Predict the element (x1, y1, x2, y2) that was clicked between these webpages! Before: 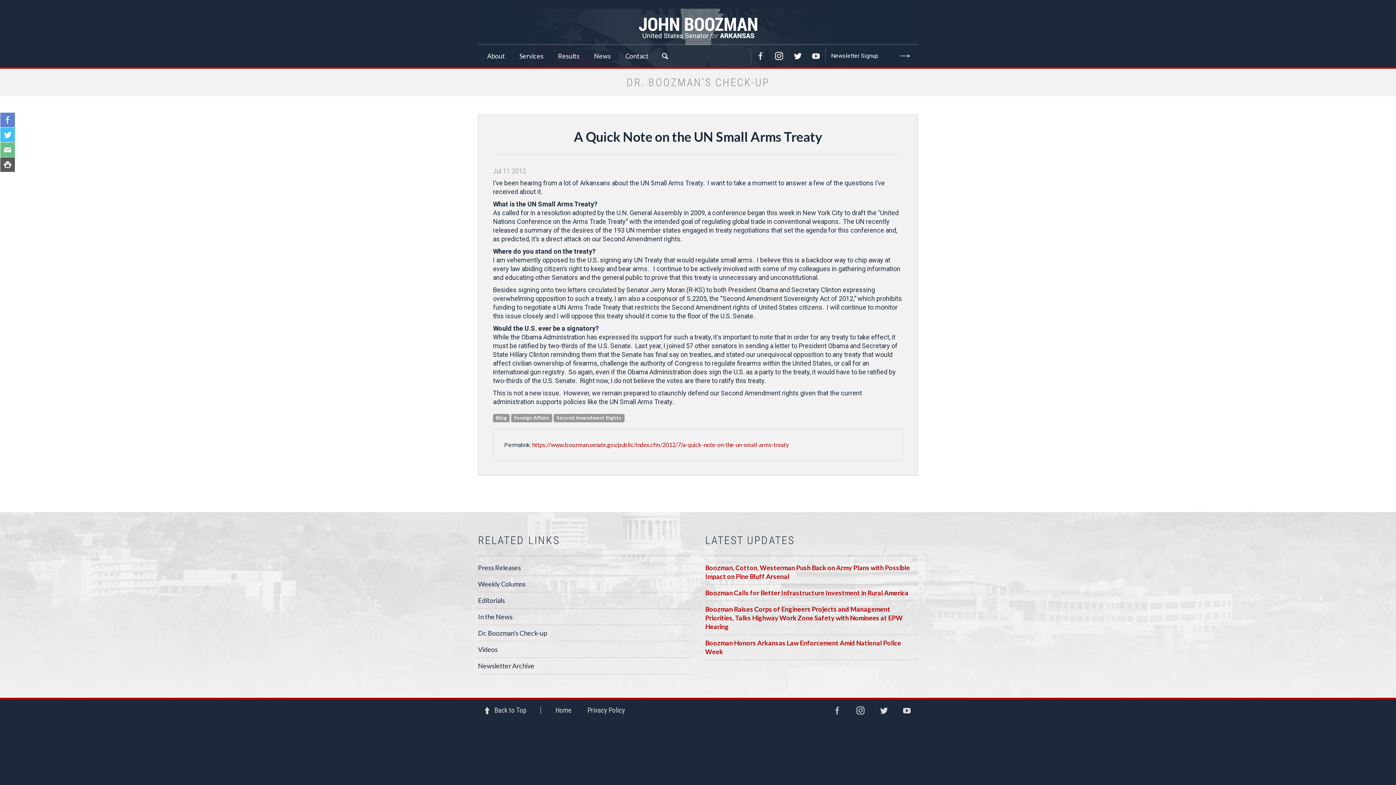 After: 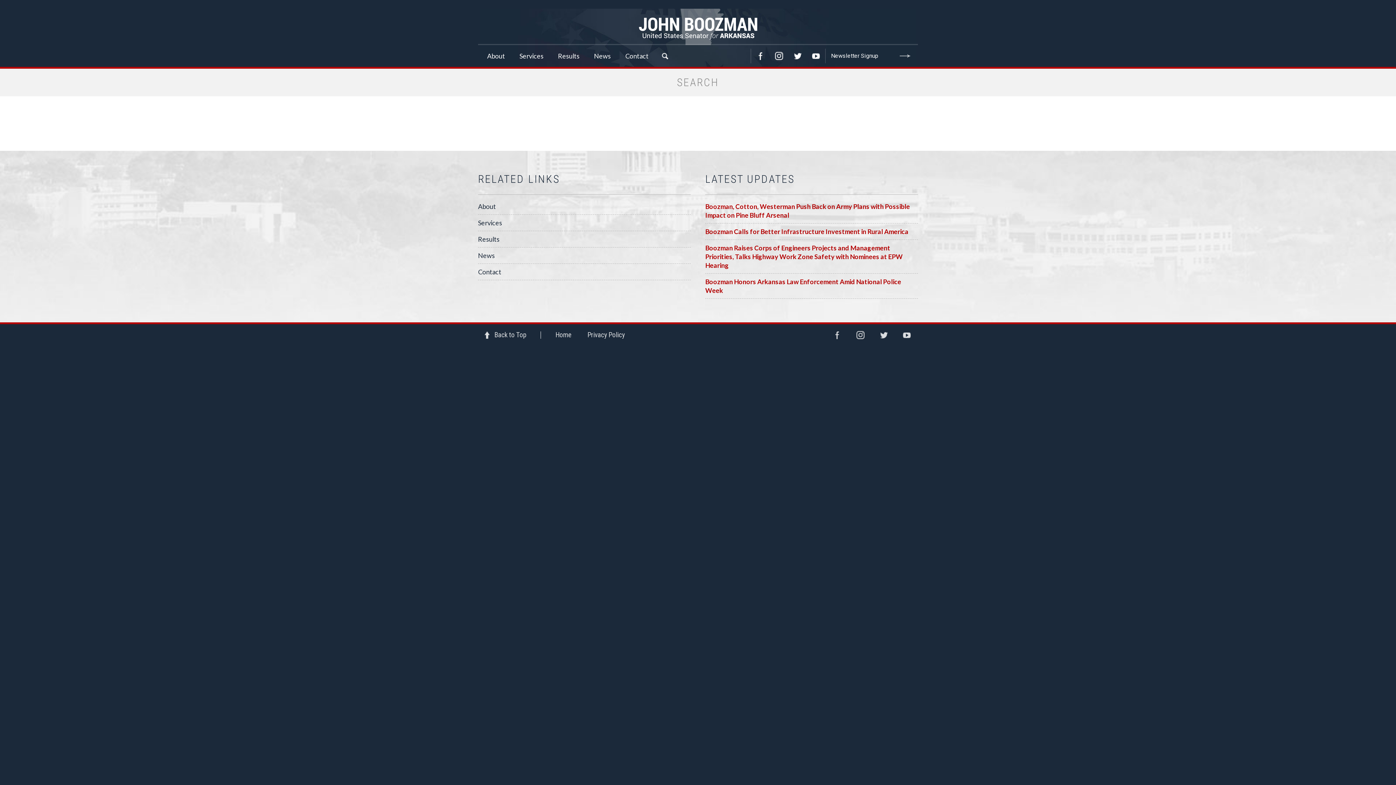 Action: bbox: (656, 45, 674, 66) label: Search